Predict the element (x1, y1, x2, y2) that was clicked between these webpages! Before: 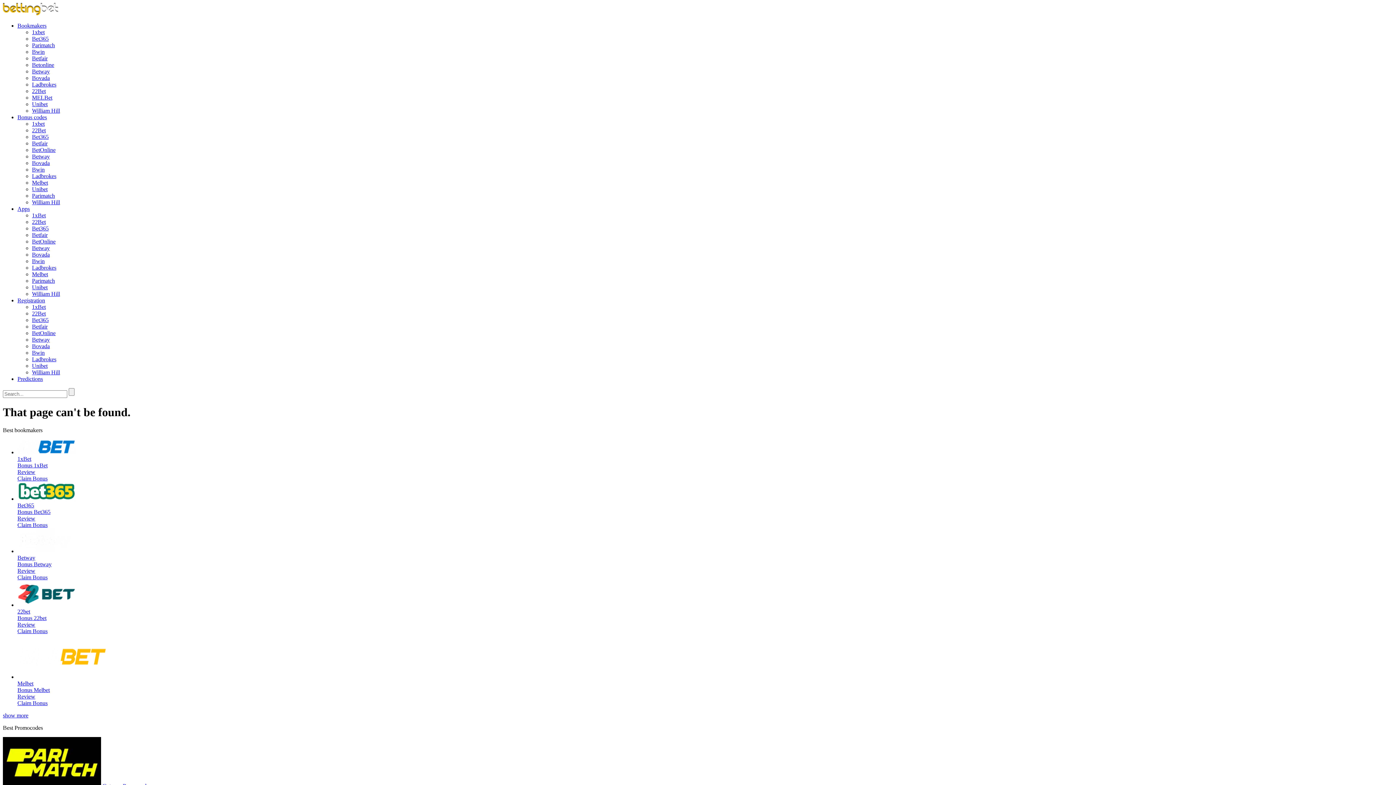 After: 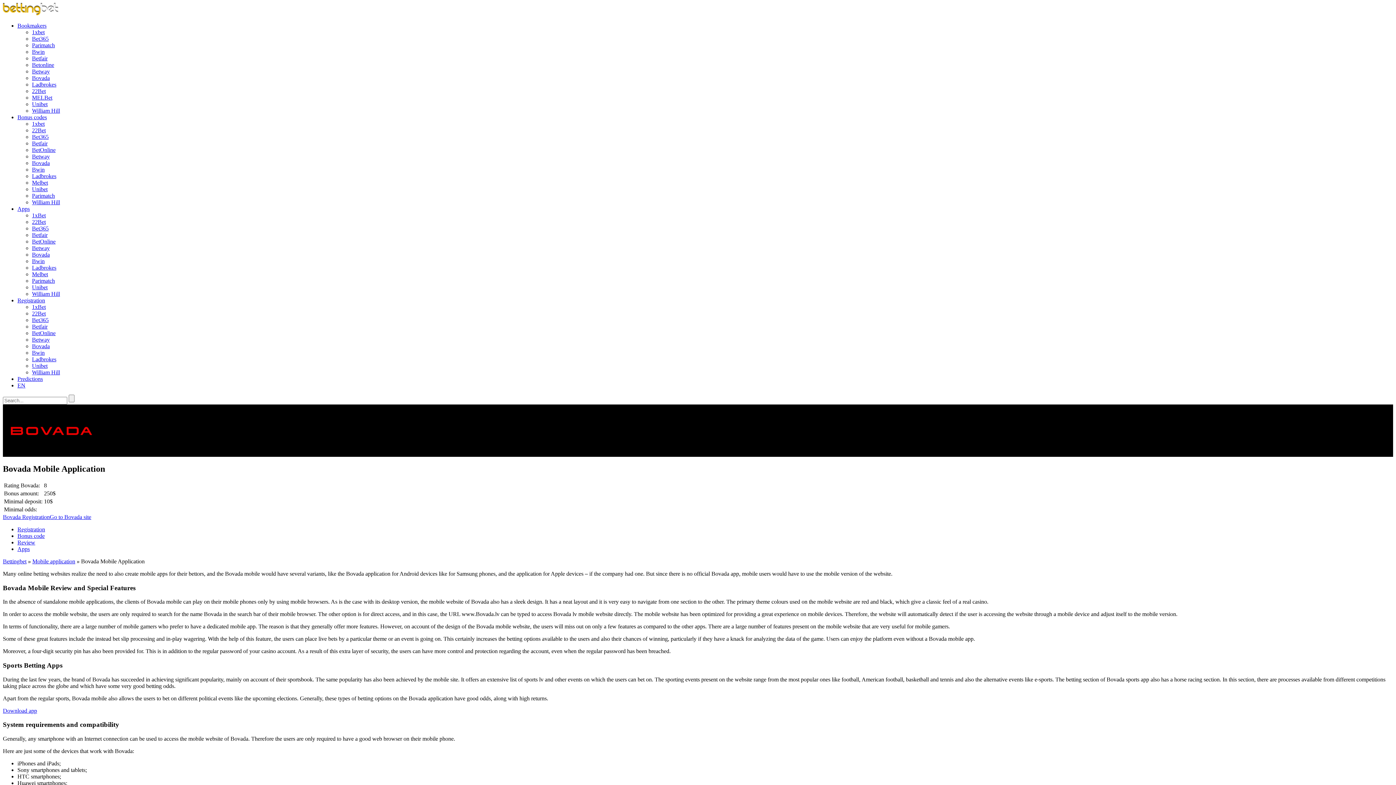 Action: label: Bovada bbox: (32, 251, 49, 257)